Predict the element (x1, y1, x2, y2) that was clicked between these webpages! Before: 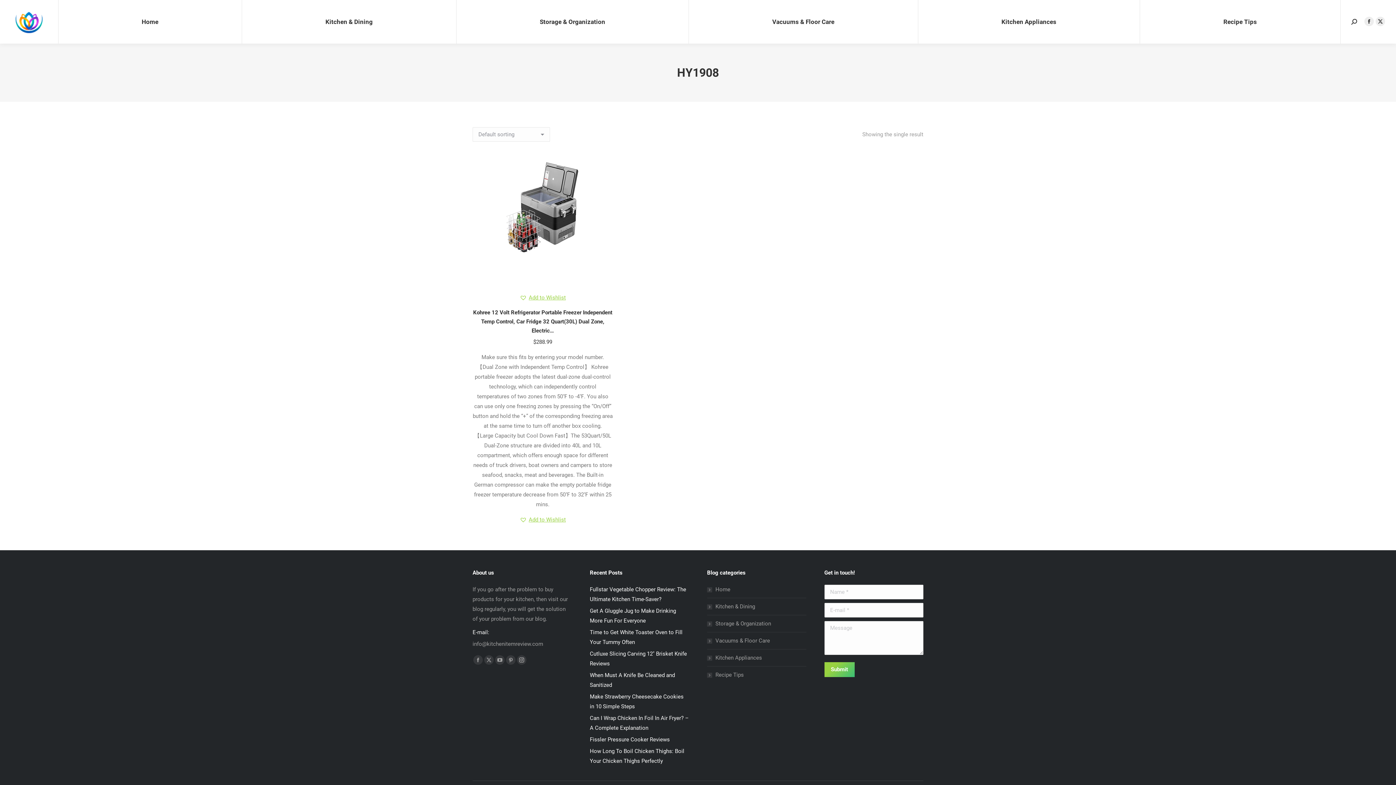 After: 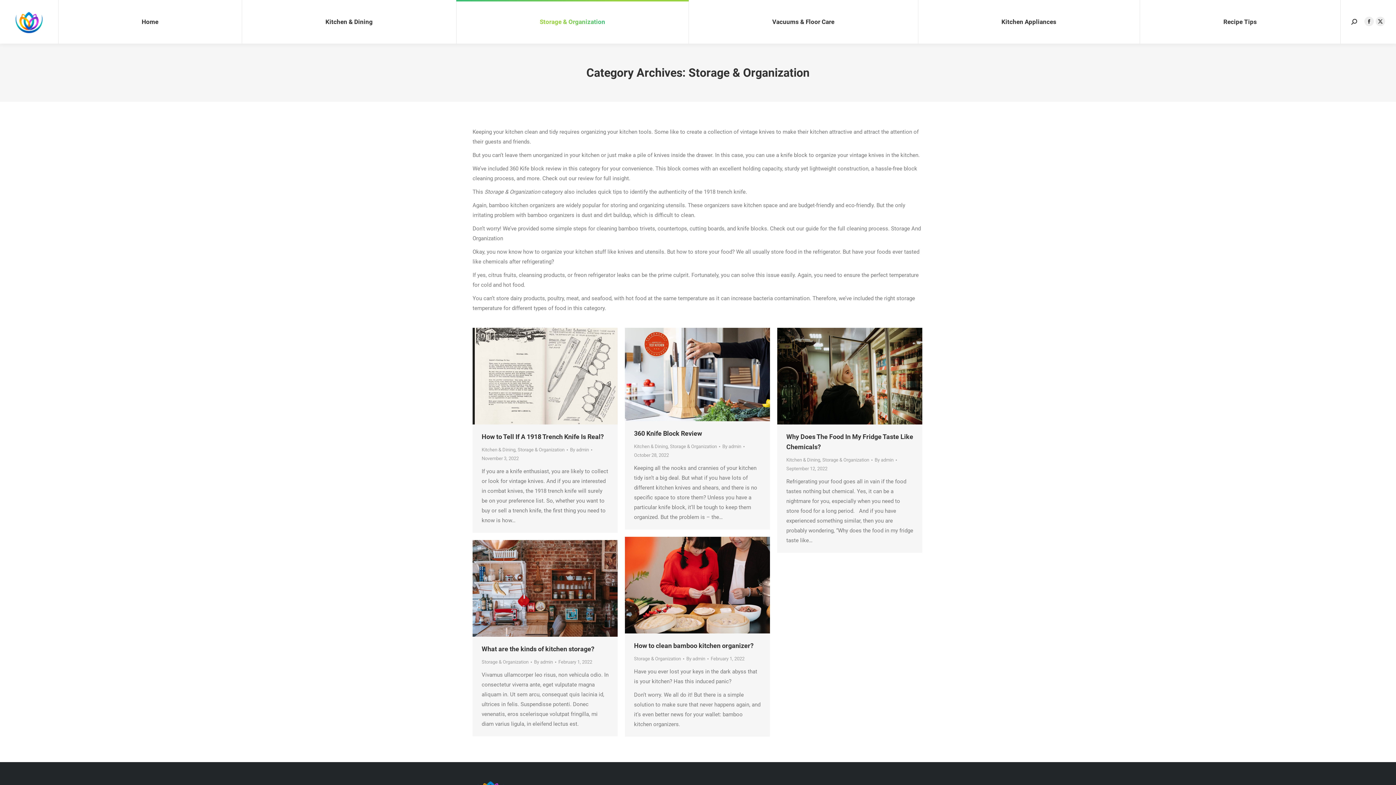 Action: bbox: (456, 0, 688, 43) label: Storage & Organization